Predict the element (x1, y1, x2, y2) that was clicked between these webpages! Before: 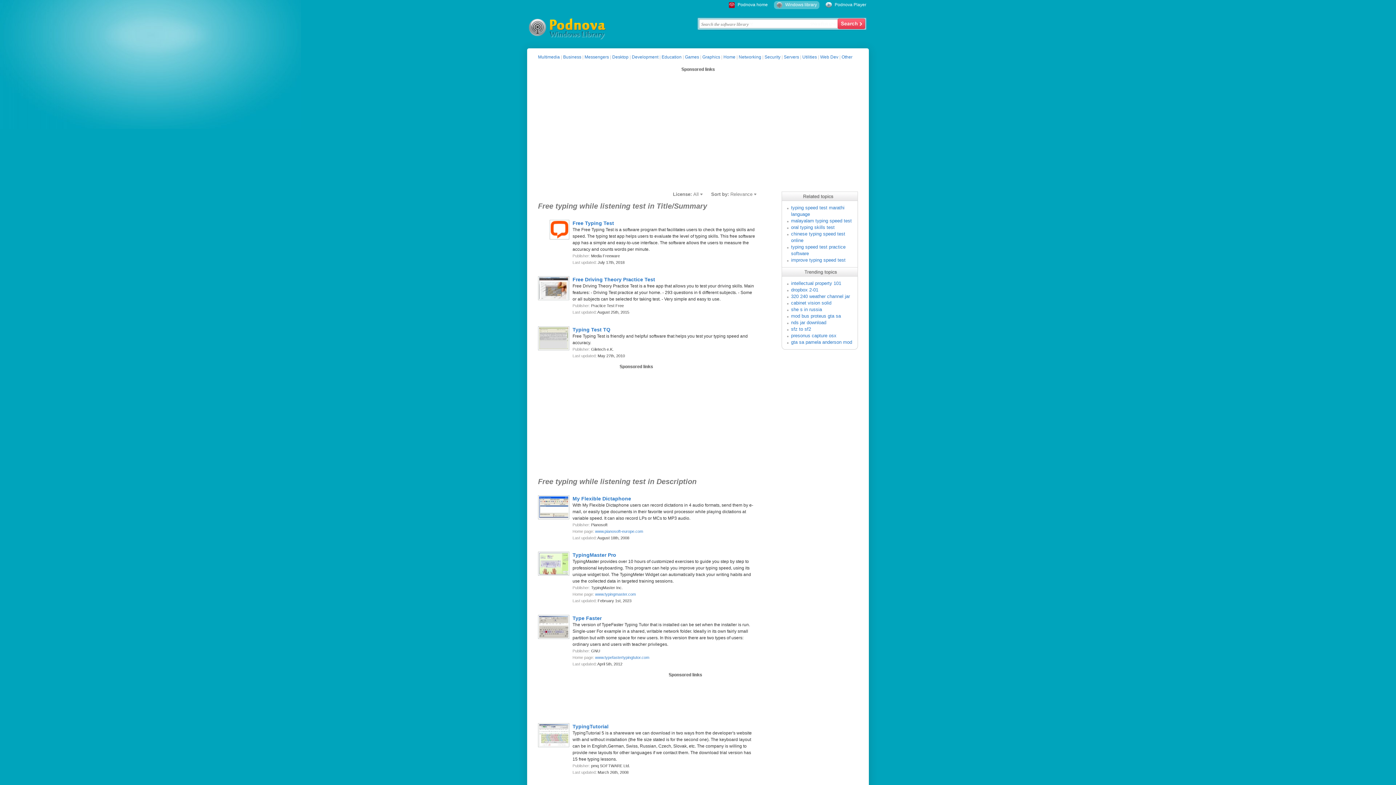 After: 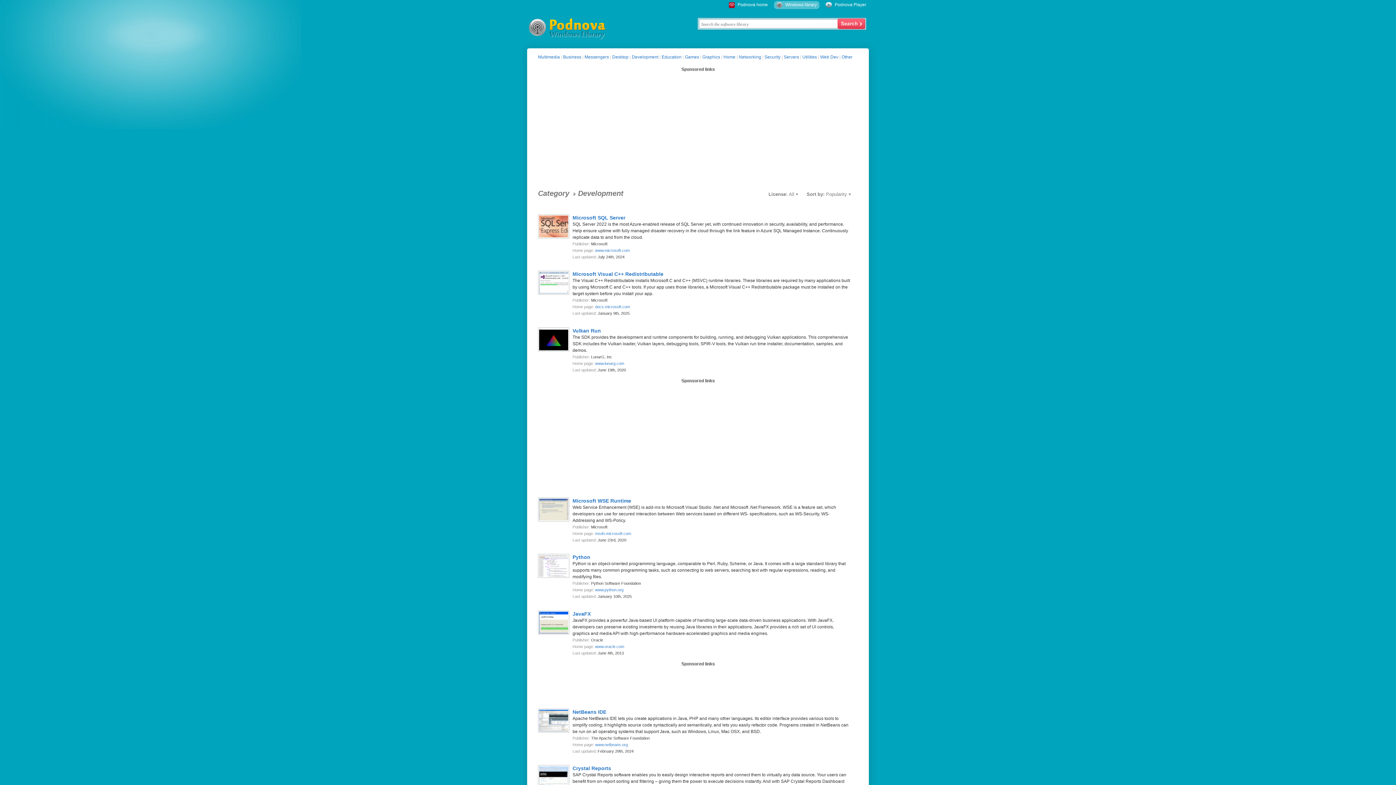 Action: label: Development bbox: (632, 54, 658, 59)